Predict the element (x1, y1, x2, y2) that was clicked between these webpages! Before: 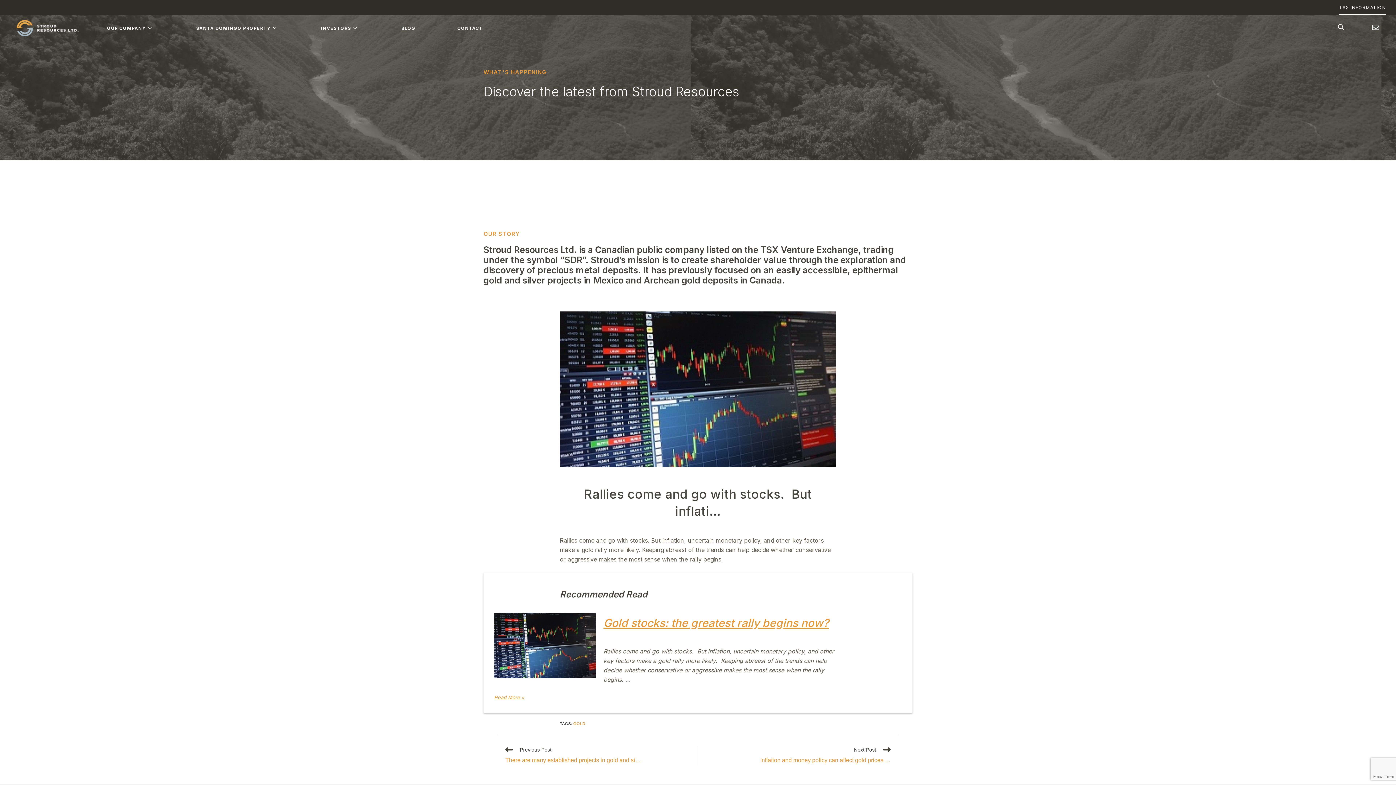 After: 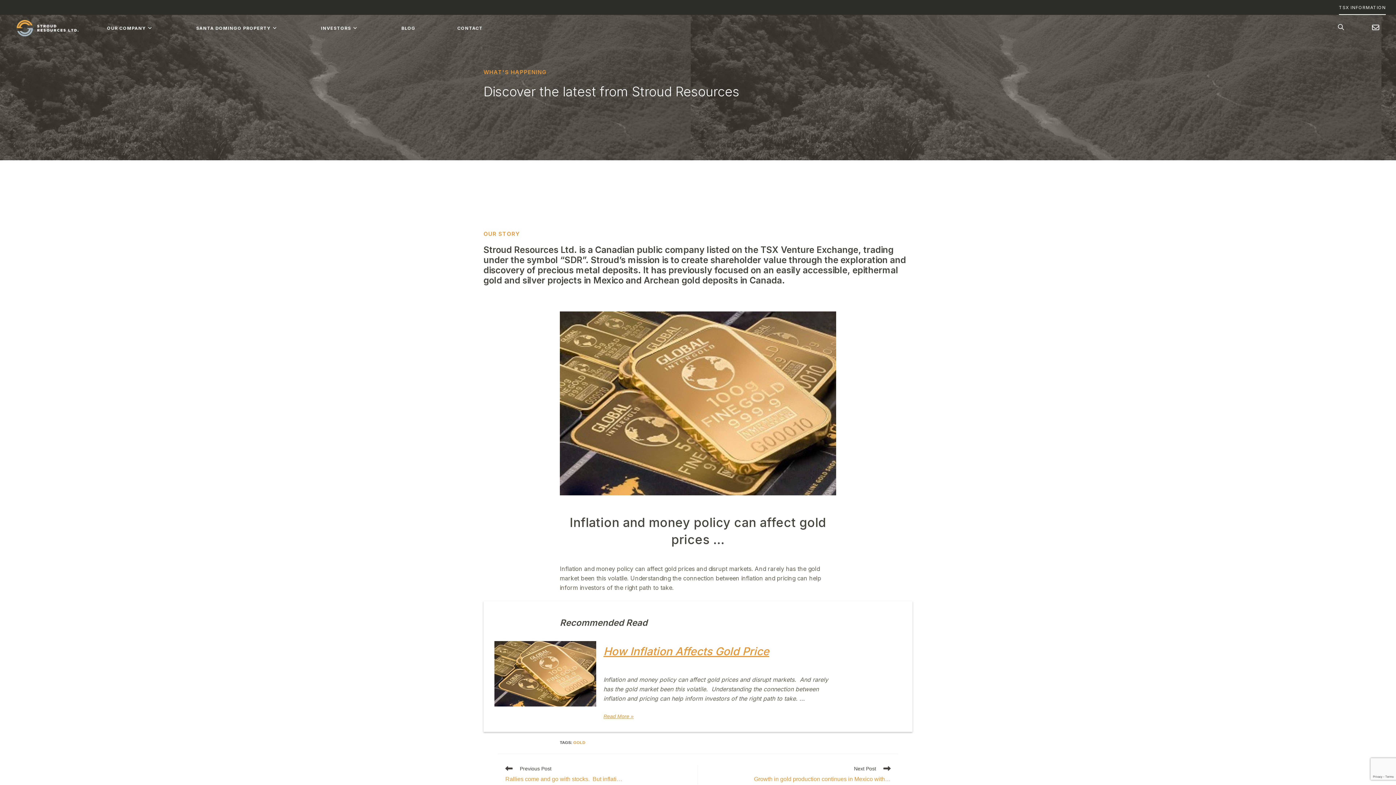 Action: label: Next Post
Inflation and money policy can affect gold prices … bbox: (705, 746, 890, 765)